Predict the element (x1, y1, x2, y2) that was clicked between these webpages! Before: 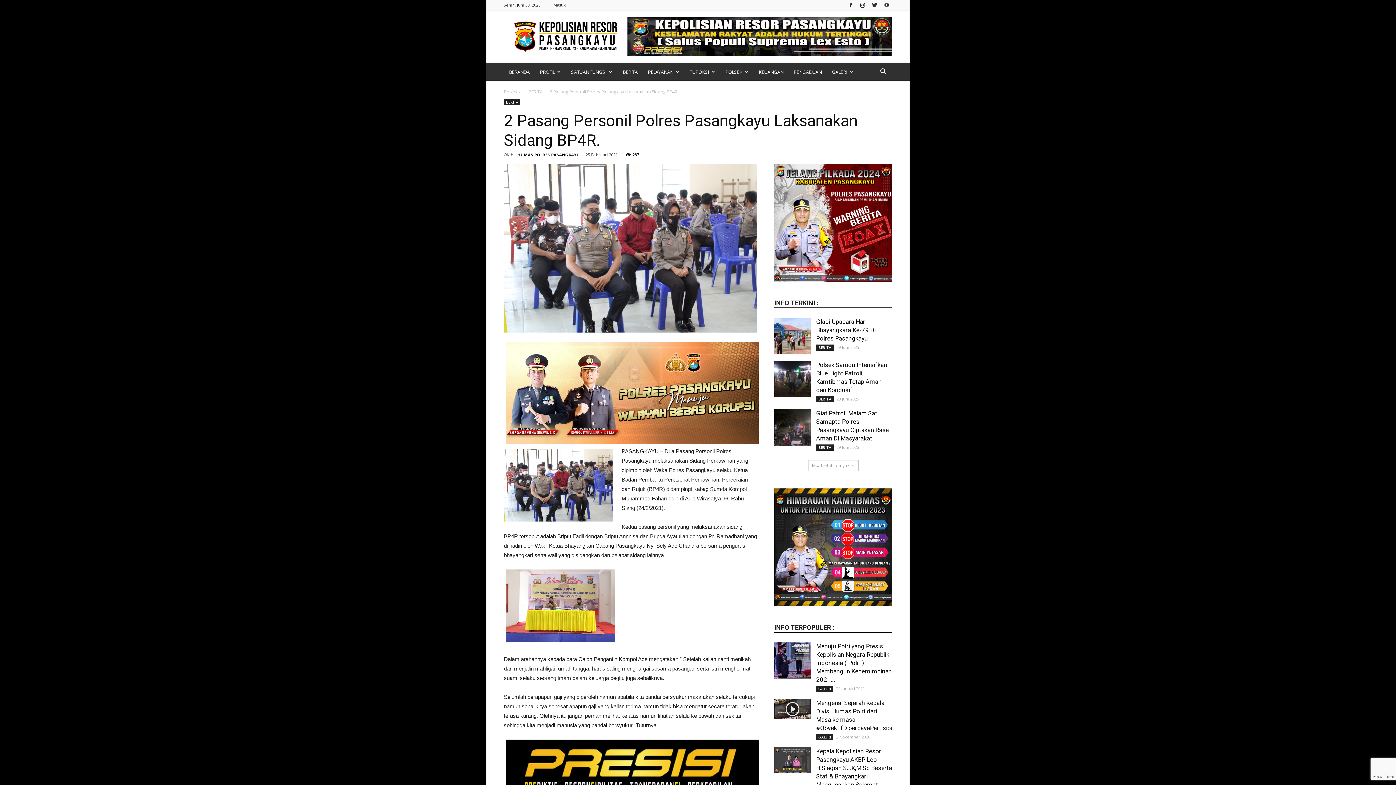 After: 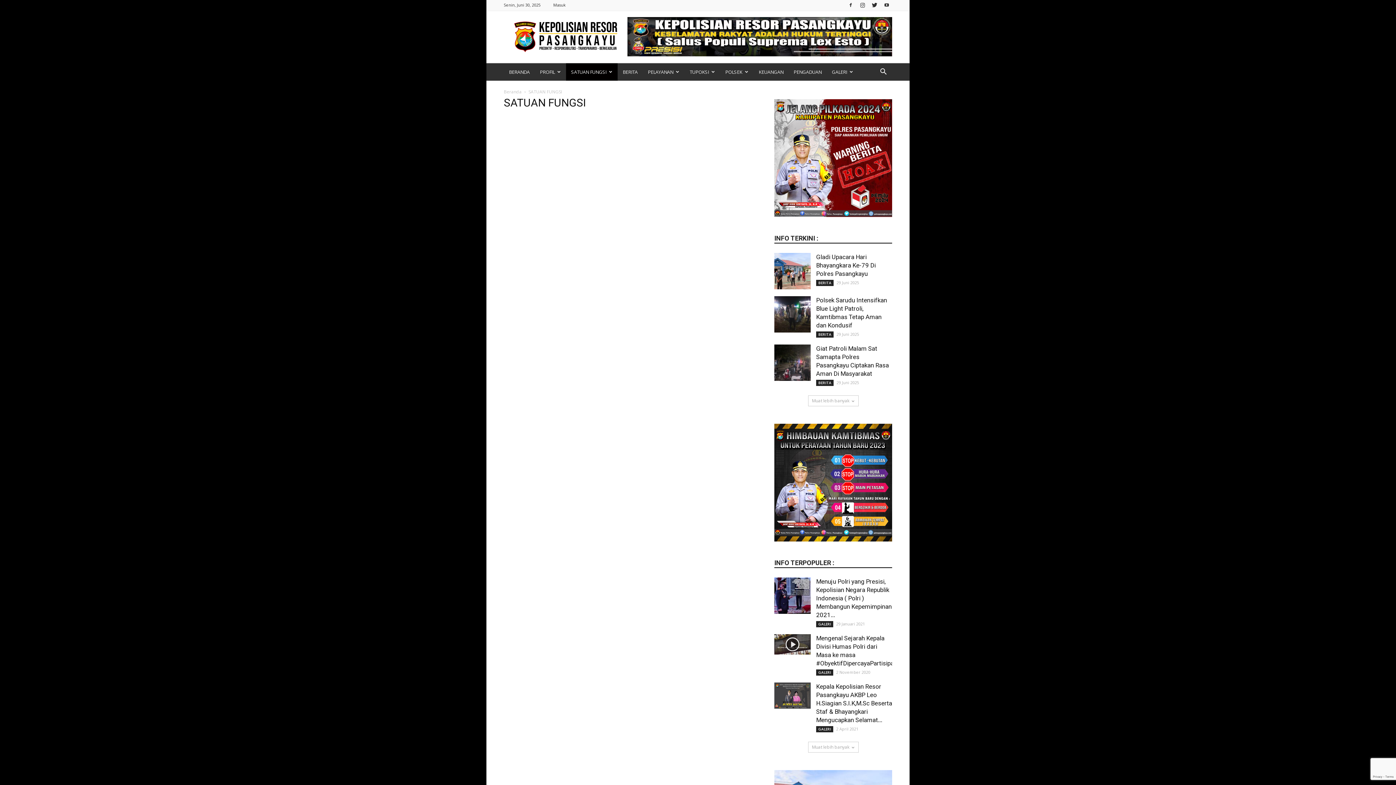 Action: bbox: (566, 63, 617, 80) label: SATUAN FUNGSI